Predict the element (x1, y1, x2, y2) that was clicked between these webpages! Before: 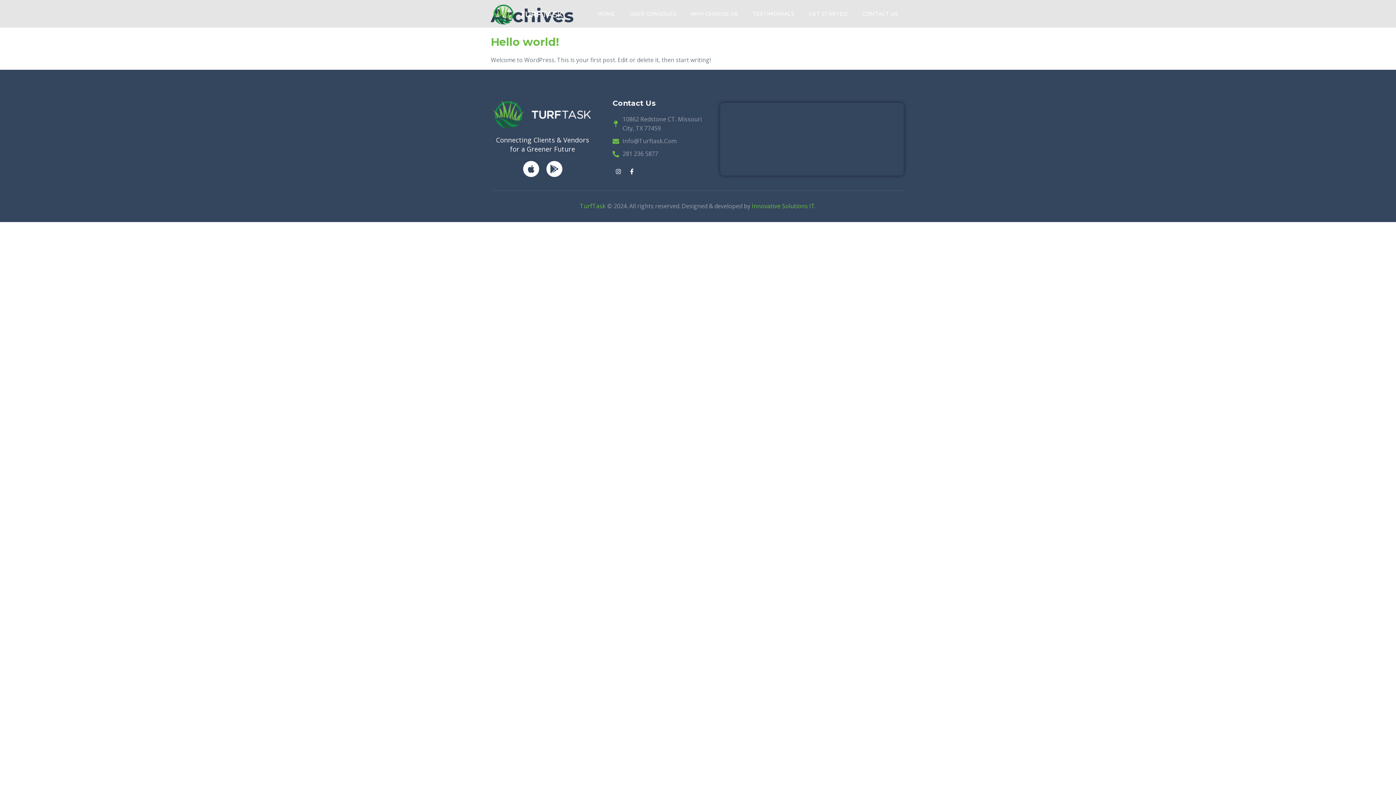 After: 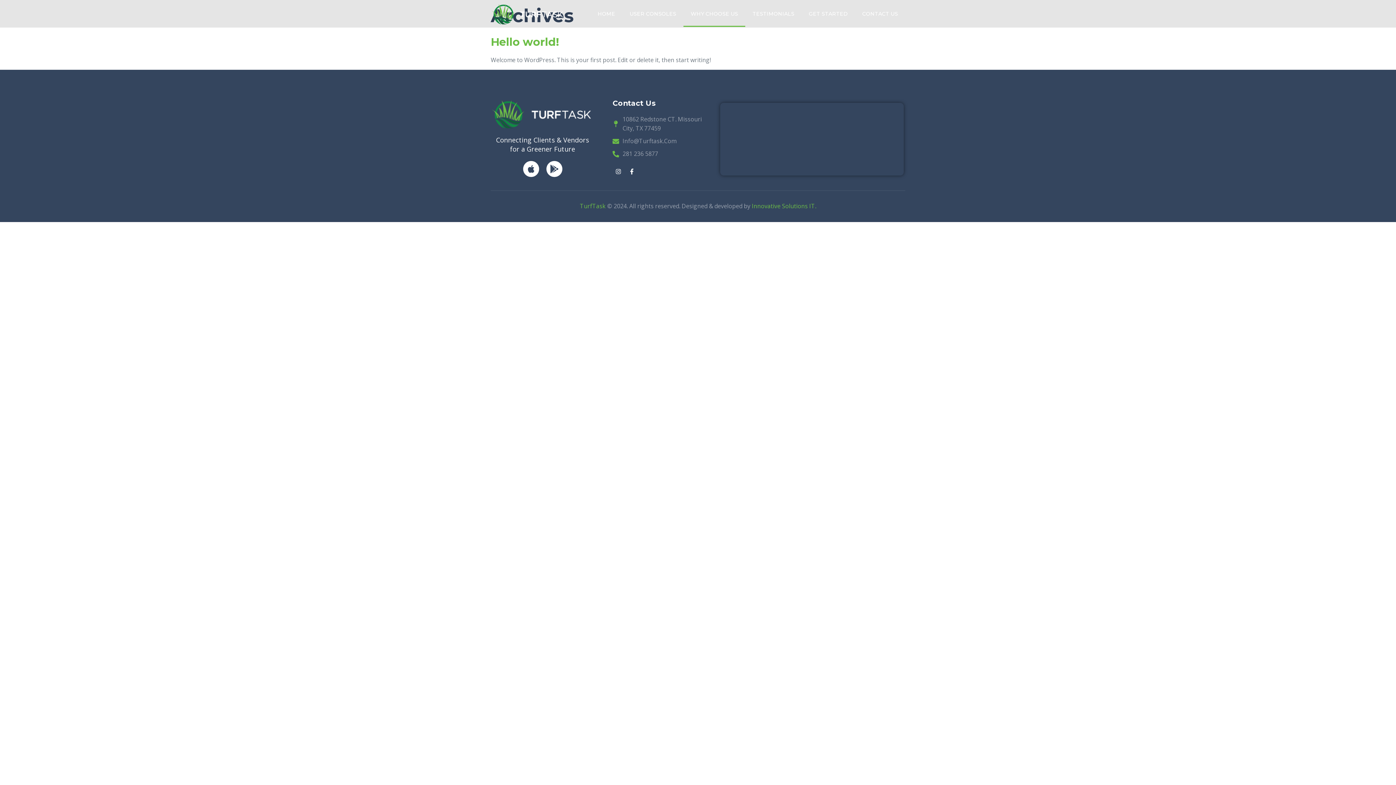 Action: bbox: (683, 0, 745, 26) label: WHY CHOOSE US